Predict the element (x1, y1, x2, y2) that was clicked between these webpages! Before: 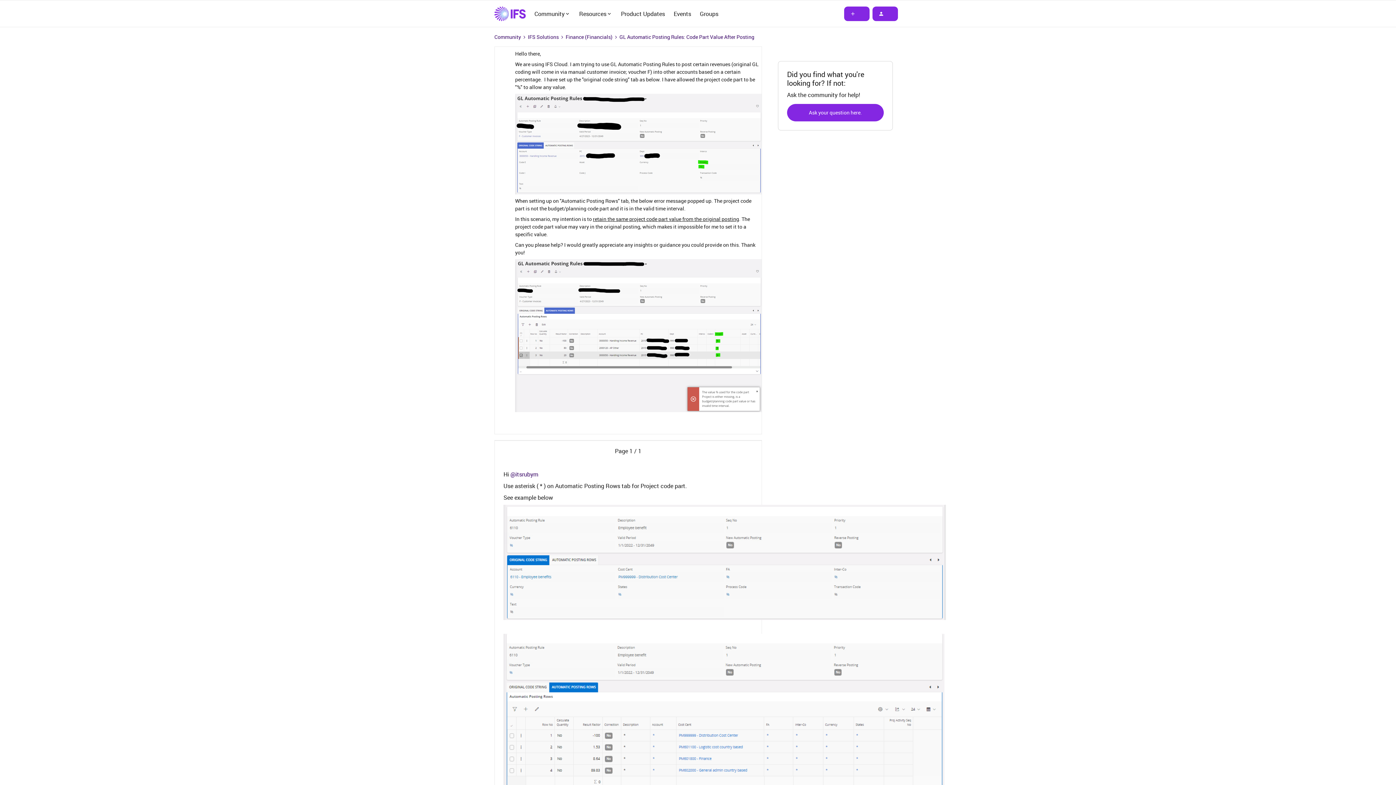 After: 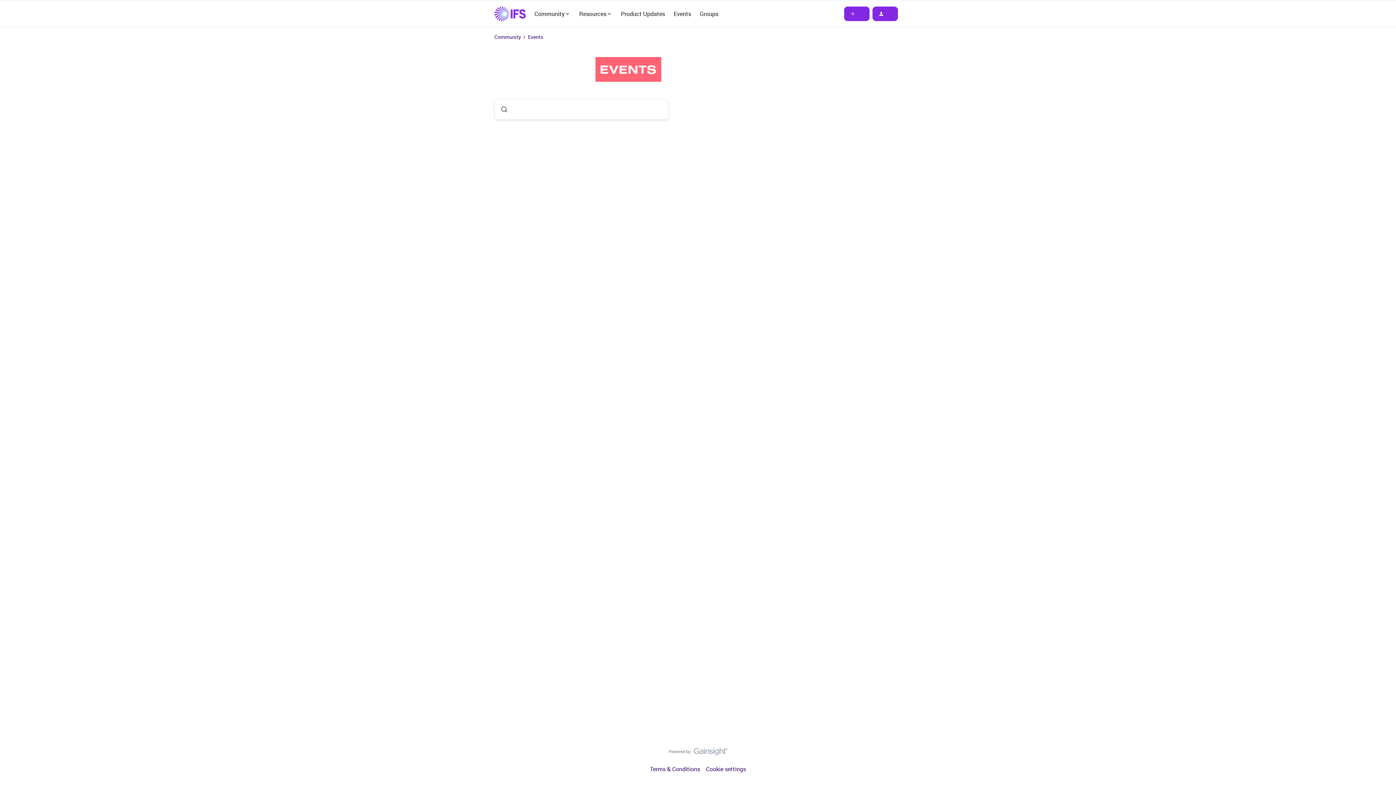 Action: bbox: (673, 9, 691, 18) label: Events